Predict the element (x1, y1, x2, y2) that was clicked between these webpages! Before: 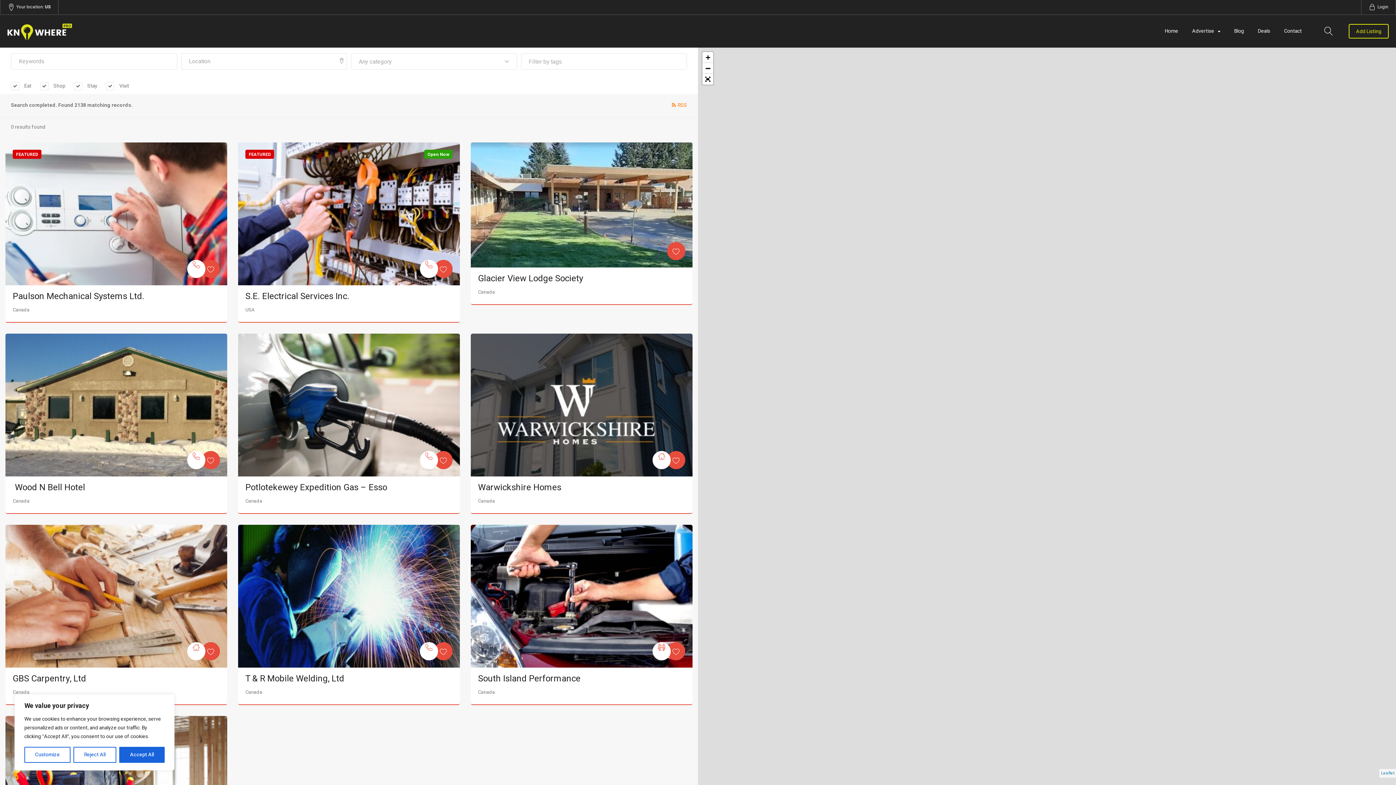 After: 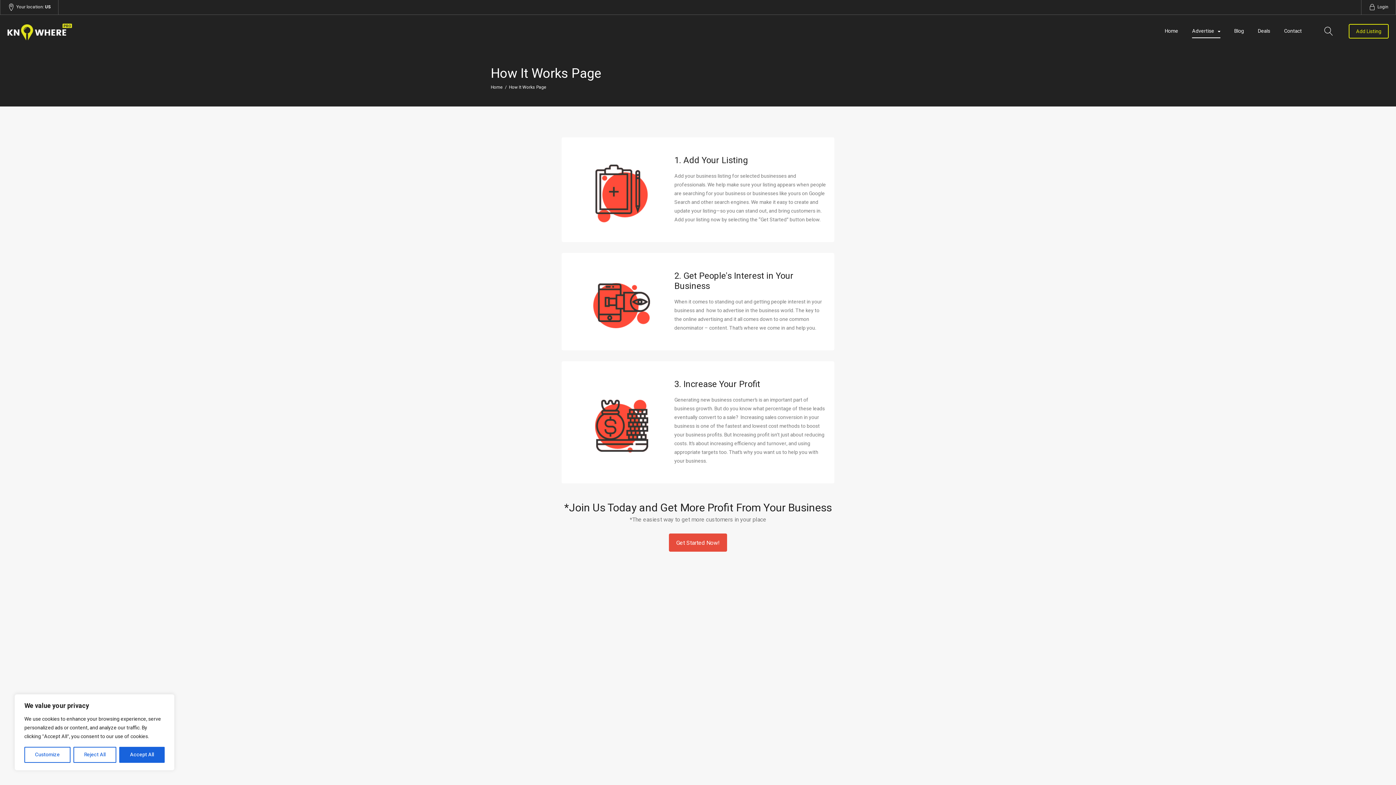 Action: bbox: (1192, 25, 1220, 37) label: Advertise